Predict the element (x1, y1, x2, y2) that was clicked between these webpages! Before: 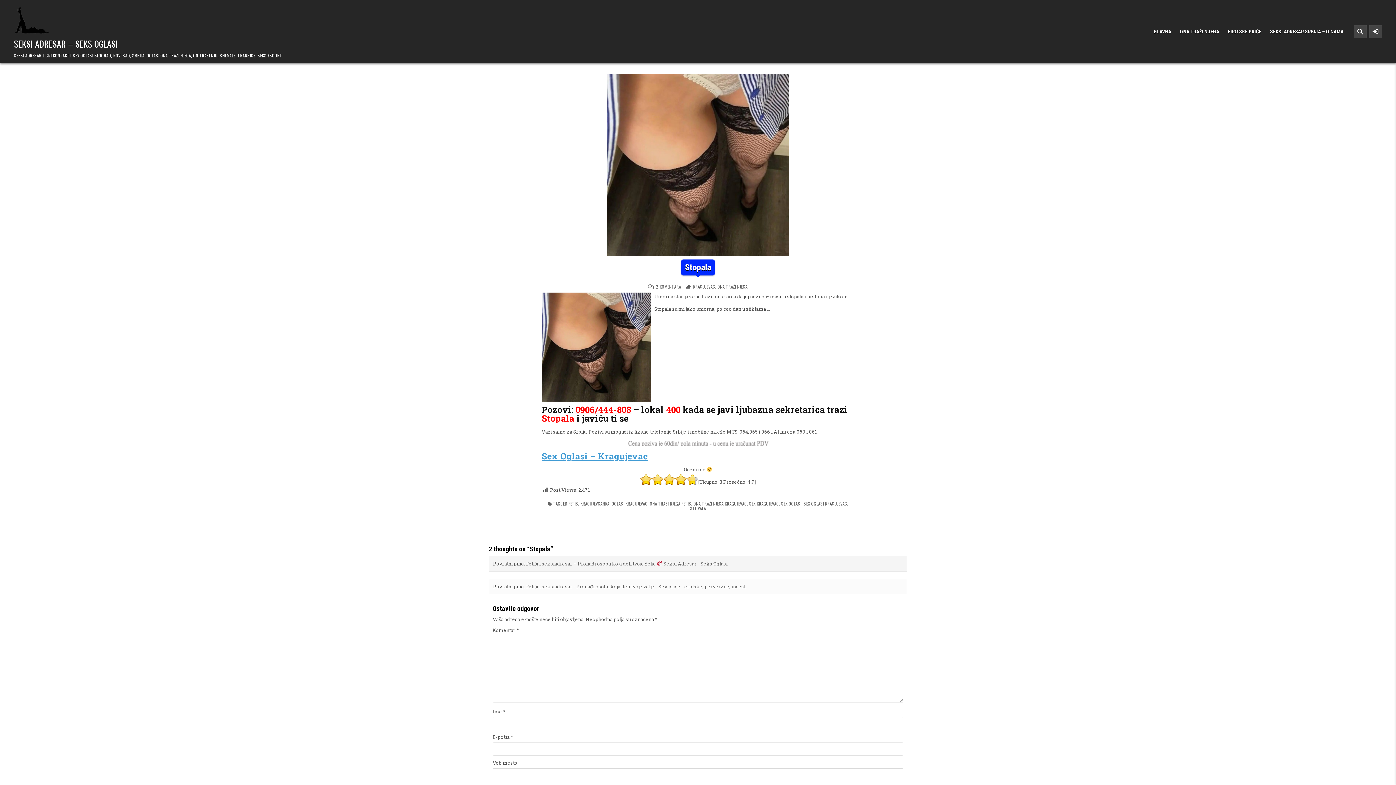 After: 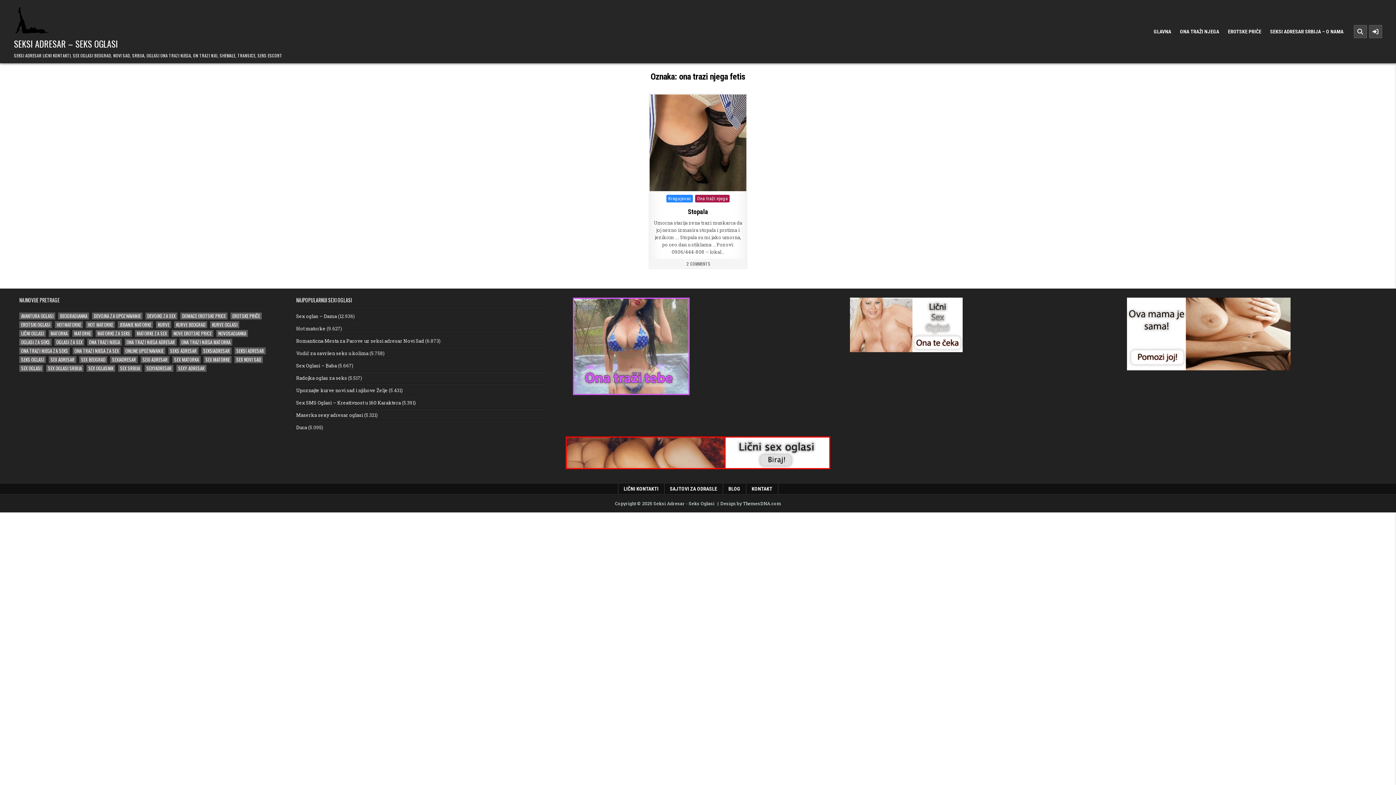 Action: bbox: (650, 500, 691, 506) label: ONA TRAZI NJEGA FETIS